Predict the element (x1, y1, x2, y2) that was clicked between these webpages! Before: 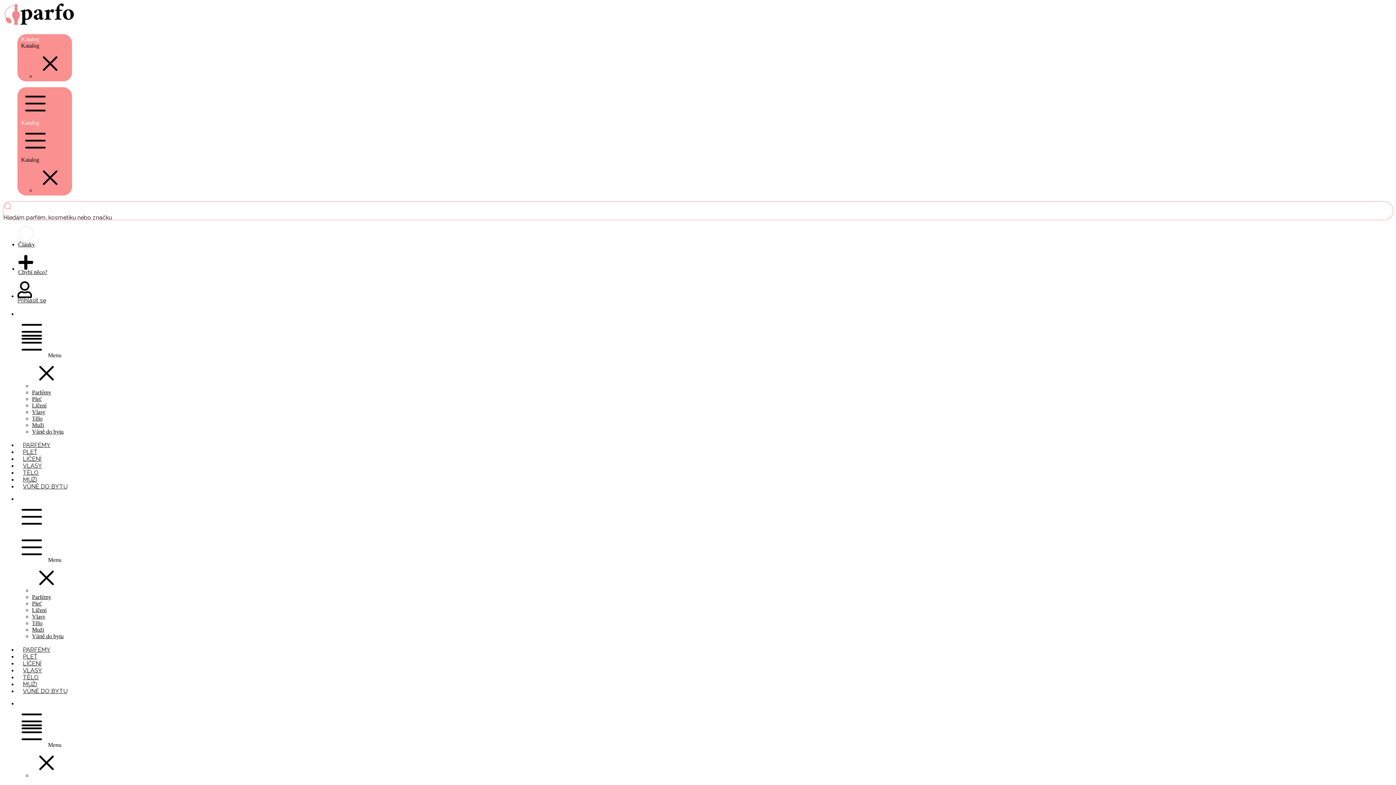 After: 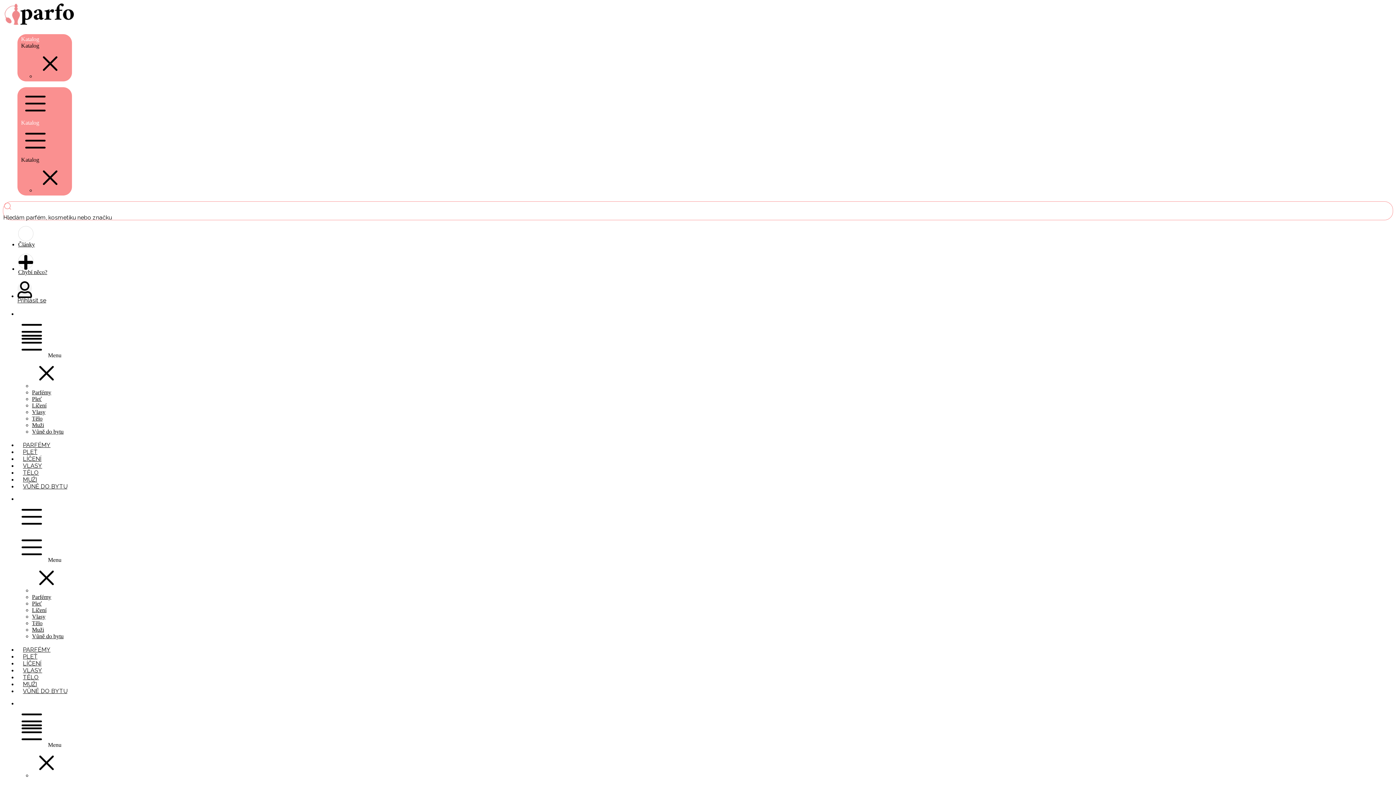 Action: bbox: (18, 226, 42, 247) label: Články